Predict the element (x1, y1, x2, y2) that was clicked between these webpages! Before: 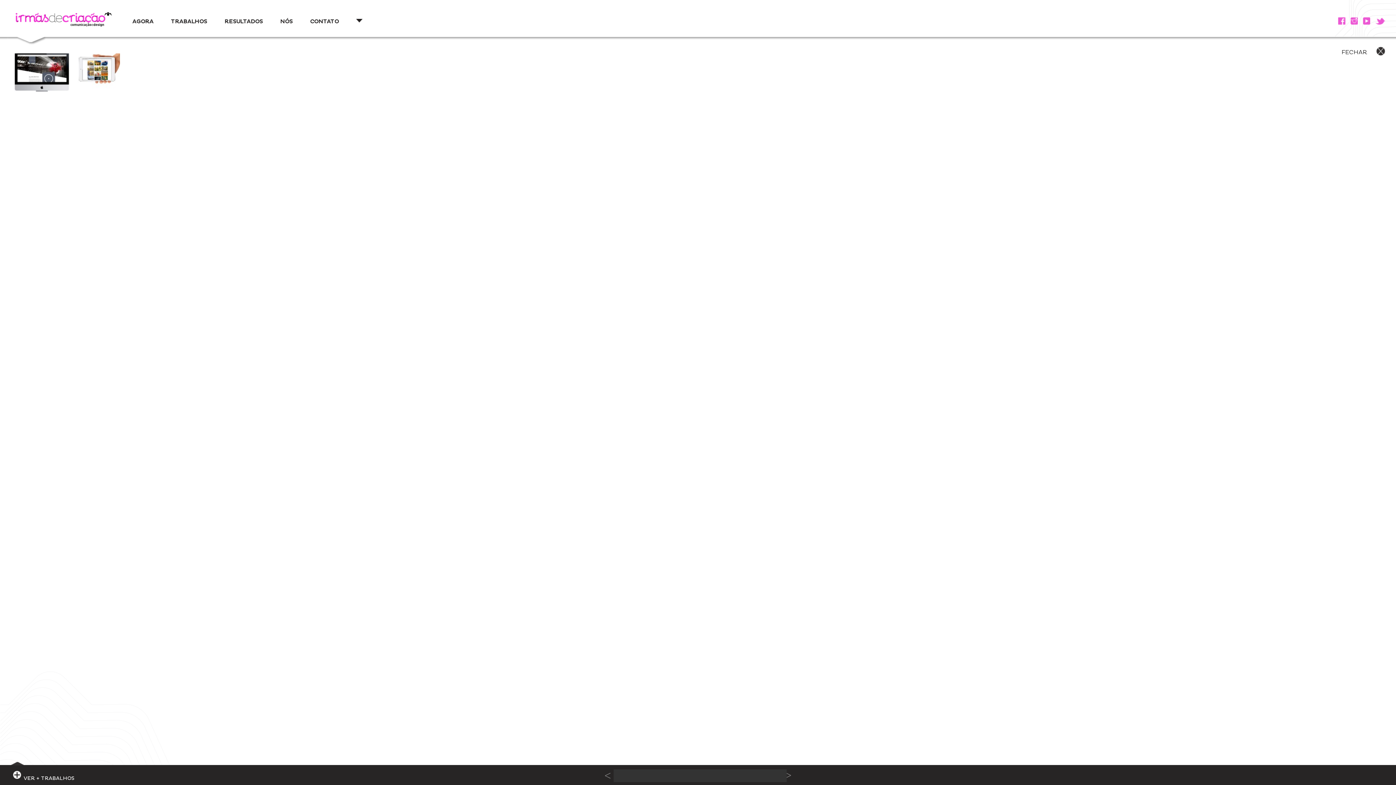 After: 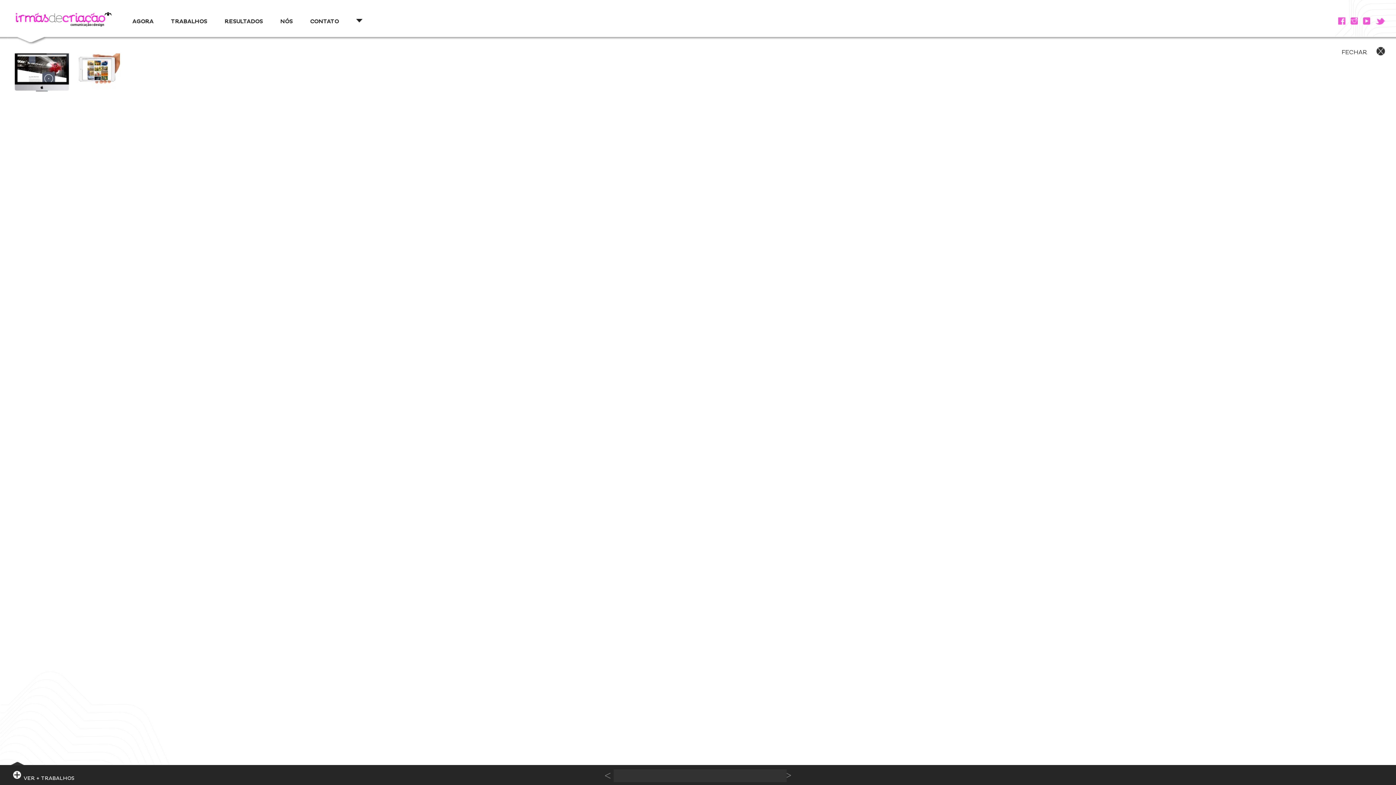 Action: bbox: (1338, 20, 1345, 26)